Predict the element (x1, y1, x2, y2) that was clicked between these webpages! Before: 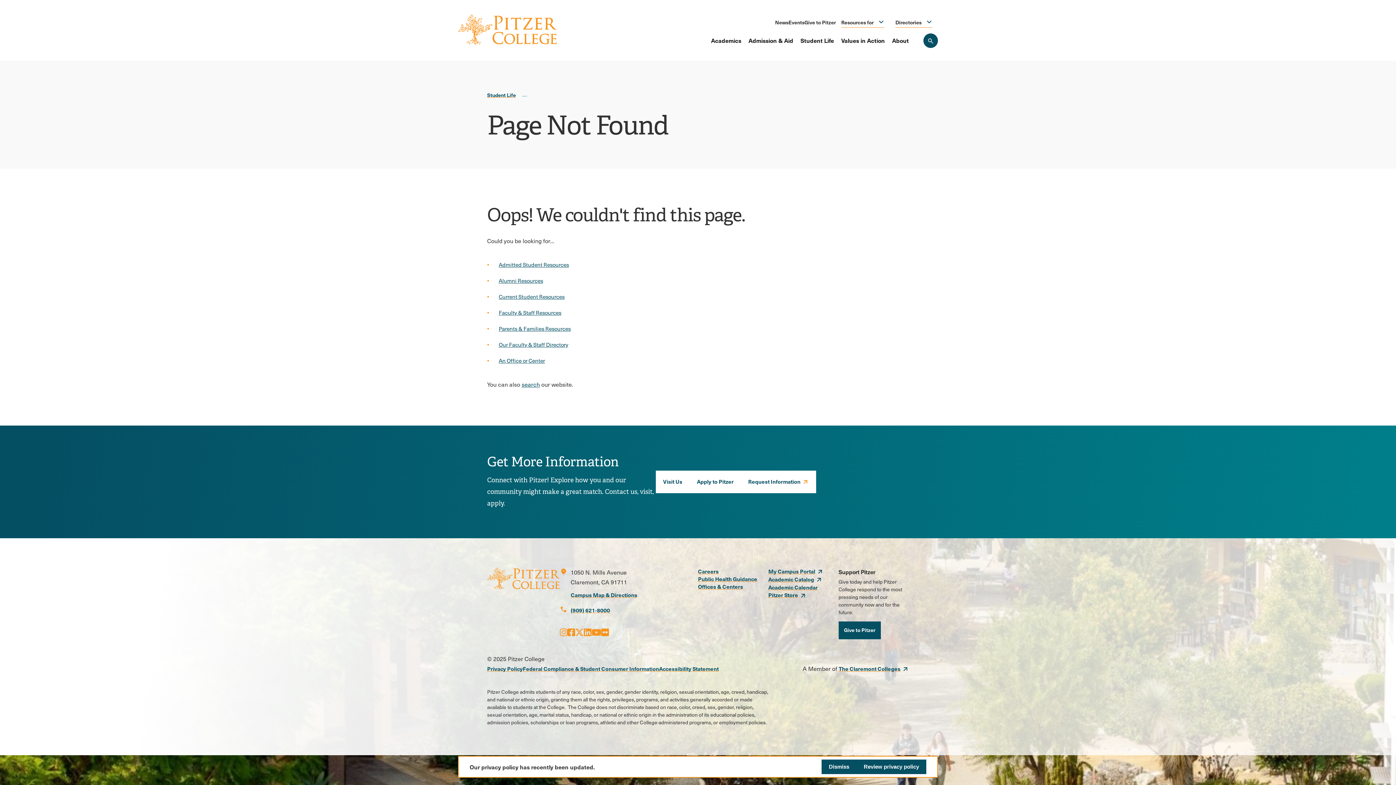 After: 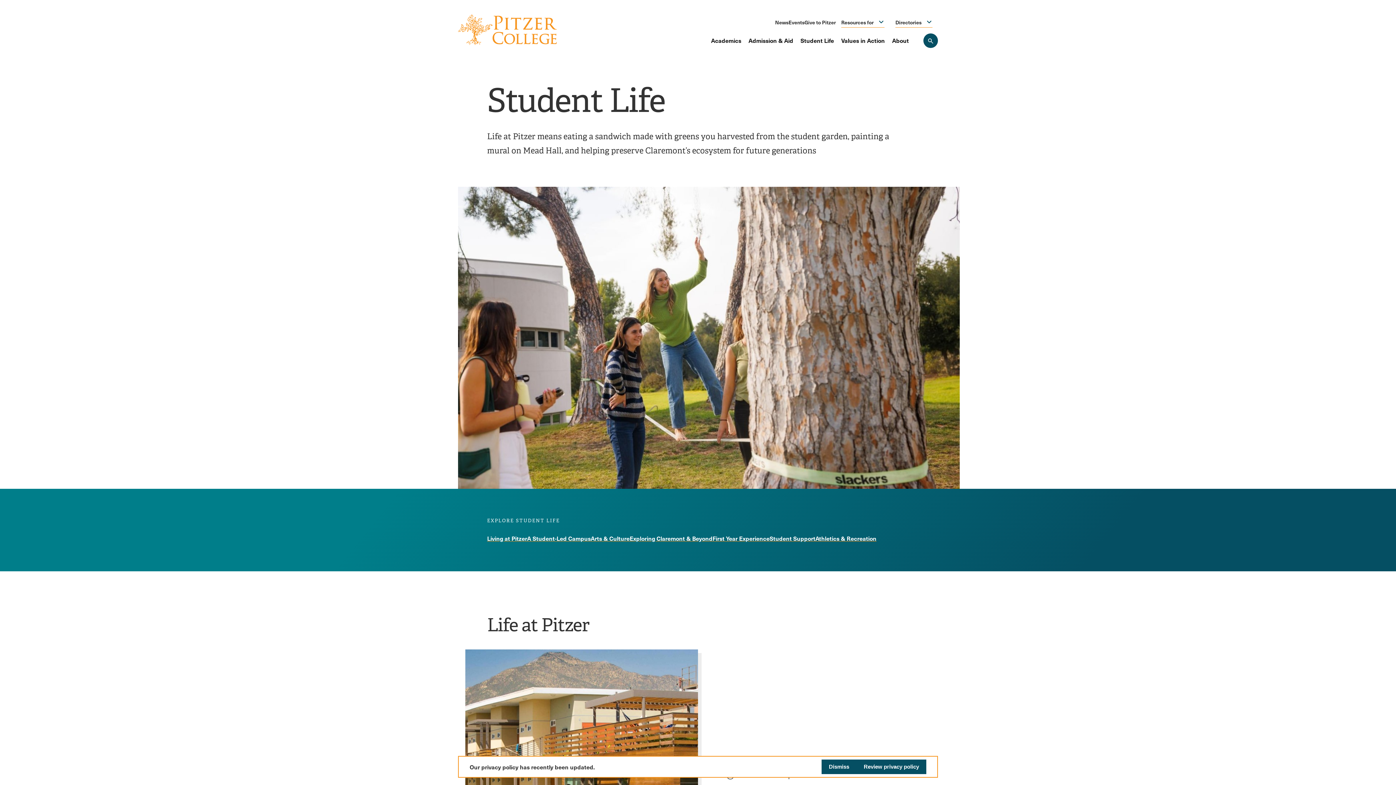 Action: bbox: (797, 33, 837, 47) label: Student Life